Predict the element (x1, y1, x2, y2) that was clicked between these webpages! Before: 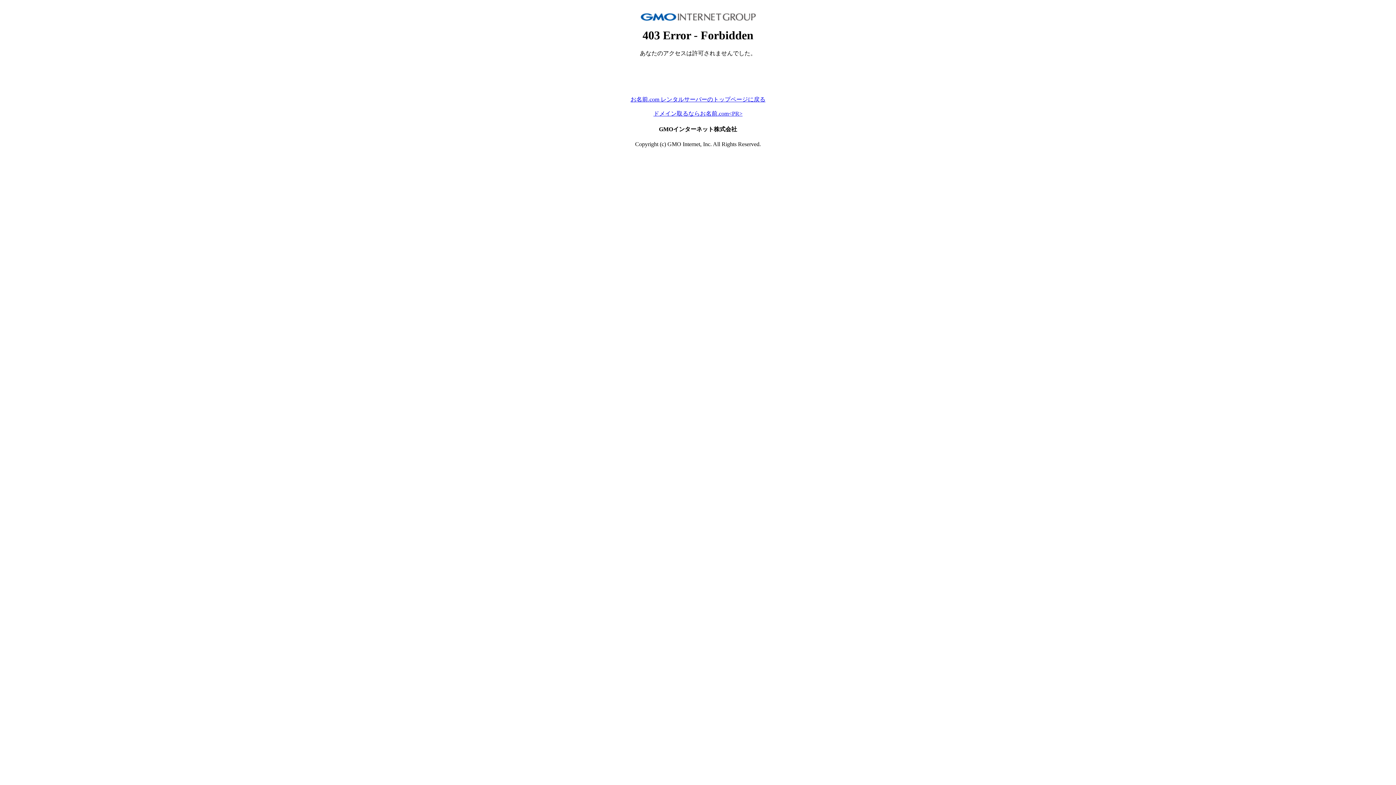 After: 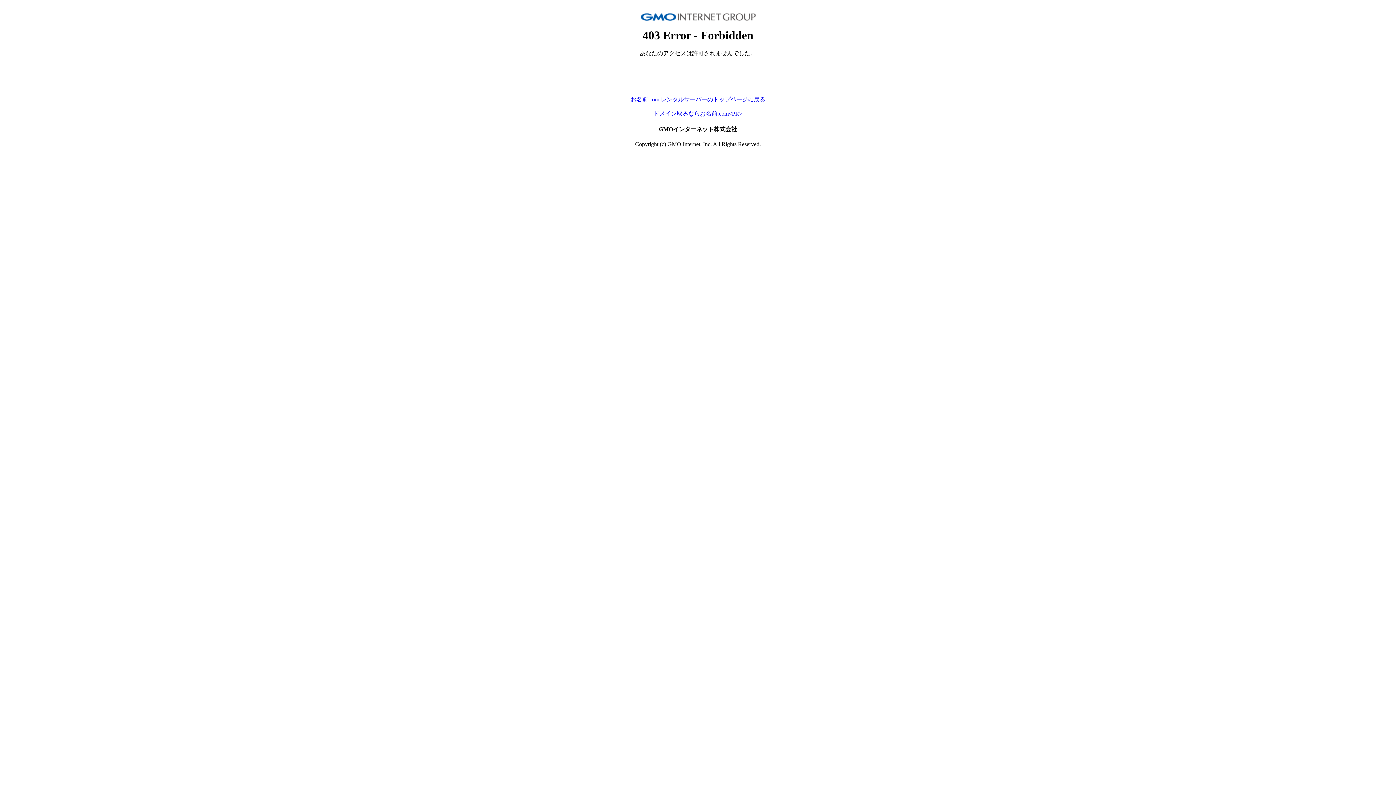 Action: bbox: (653, 110, 742, 116) label: ドメイン取るならお名前.com<PR>